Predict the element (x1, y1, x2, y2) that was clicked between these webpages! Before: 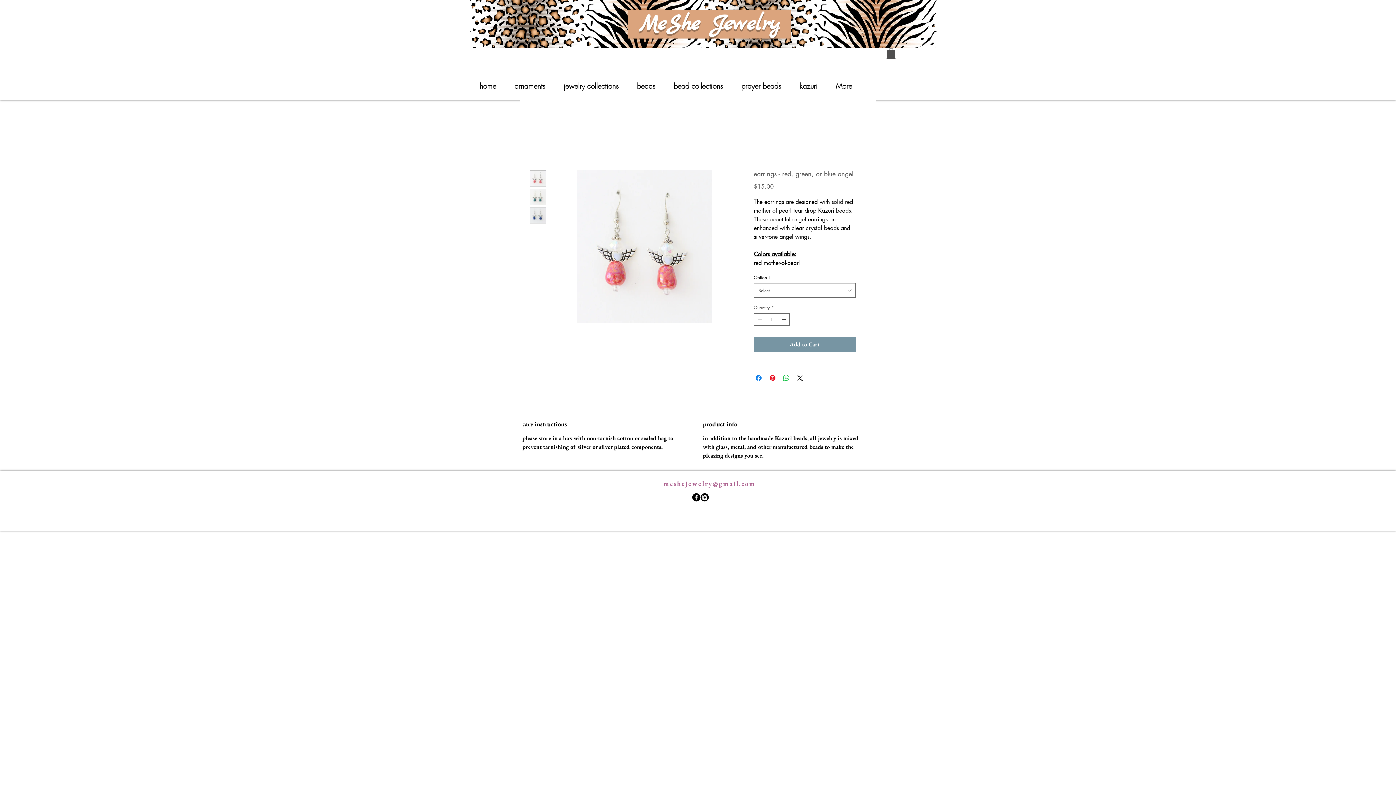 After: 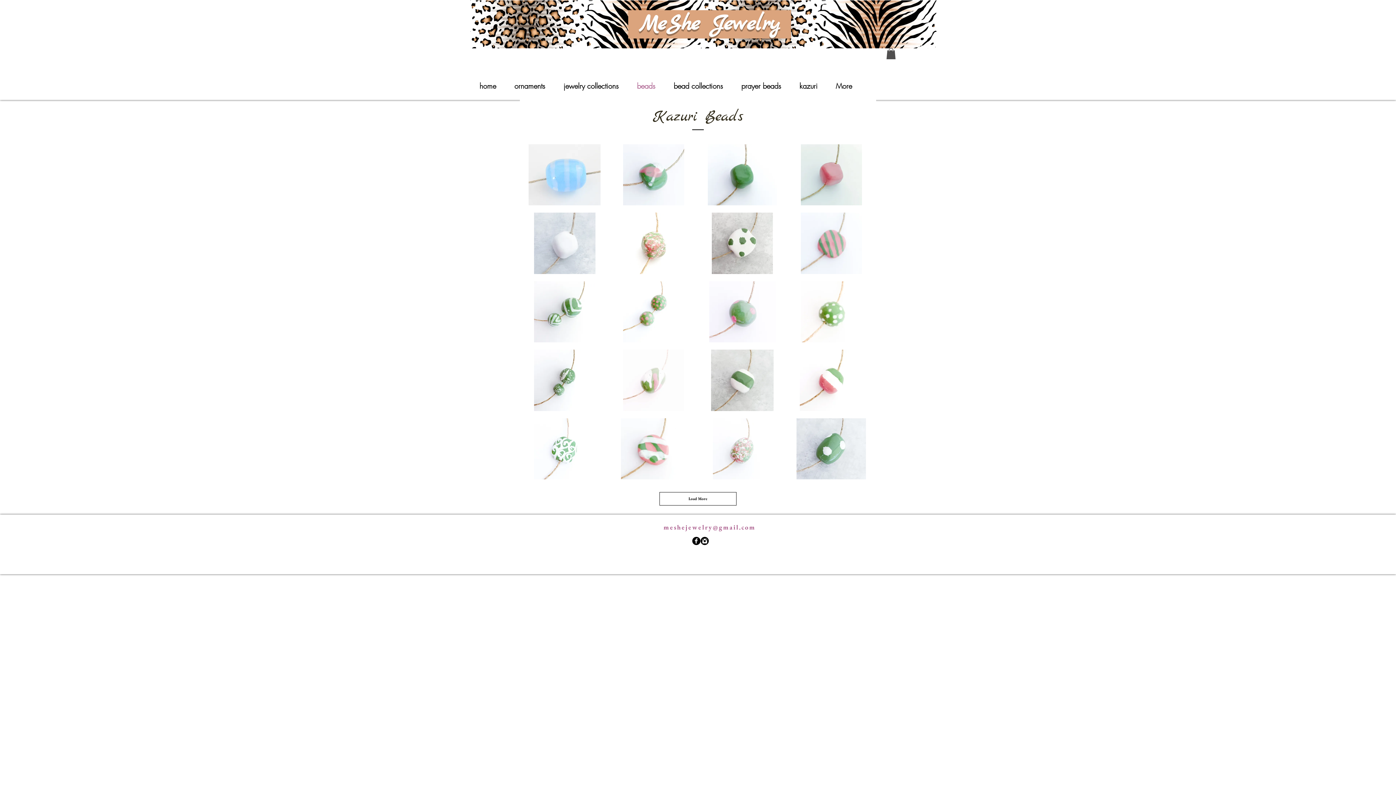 Action: bbox: (628, 80, 664, 91) label: beads